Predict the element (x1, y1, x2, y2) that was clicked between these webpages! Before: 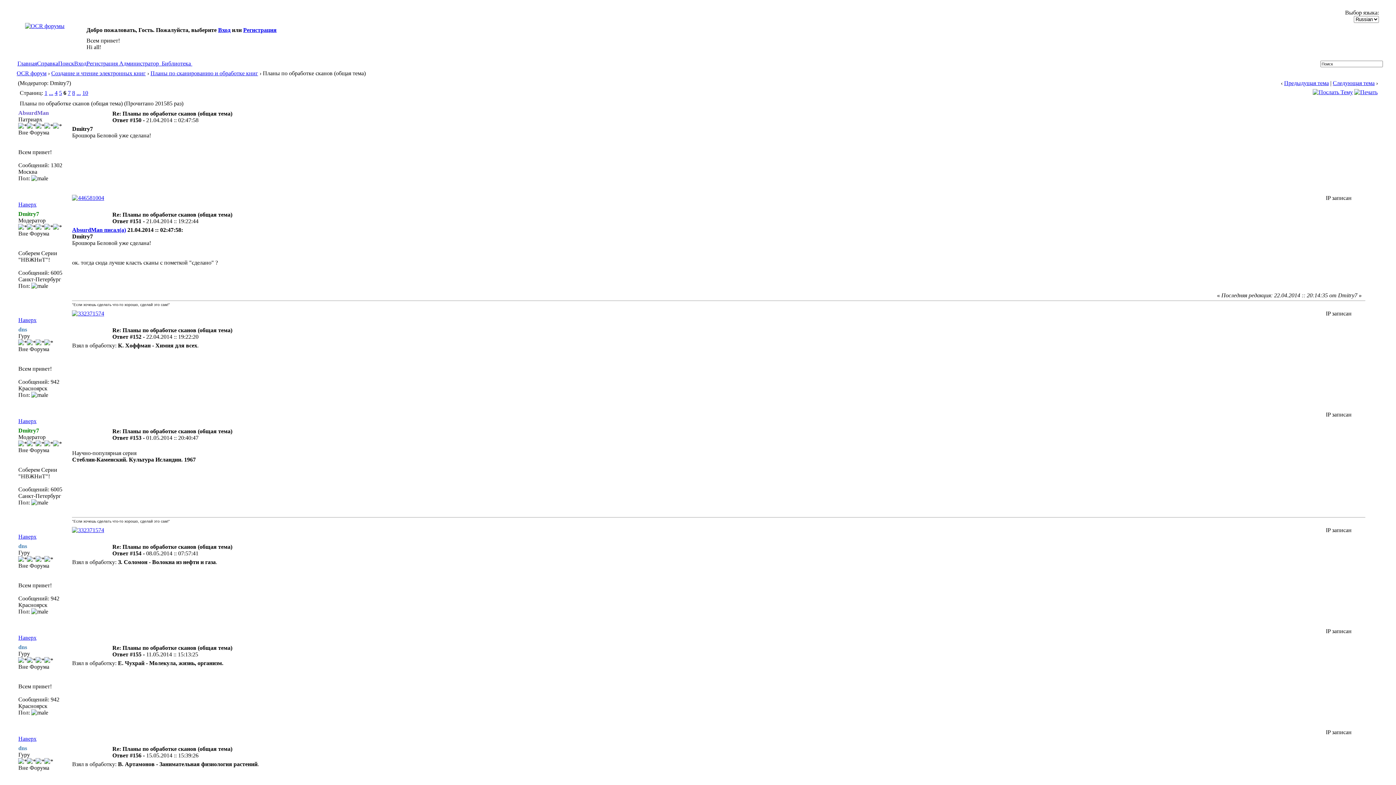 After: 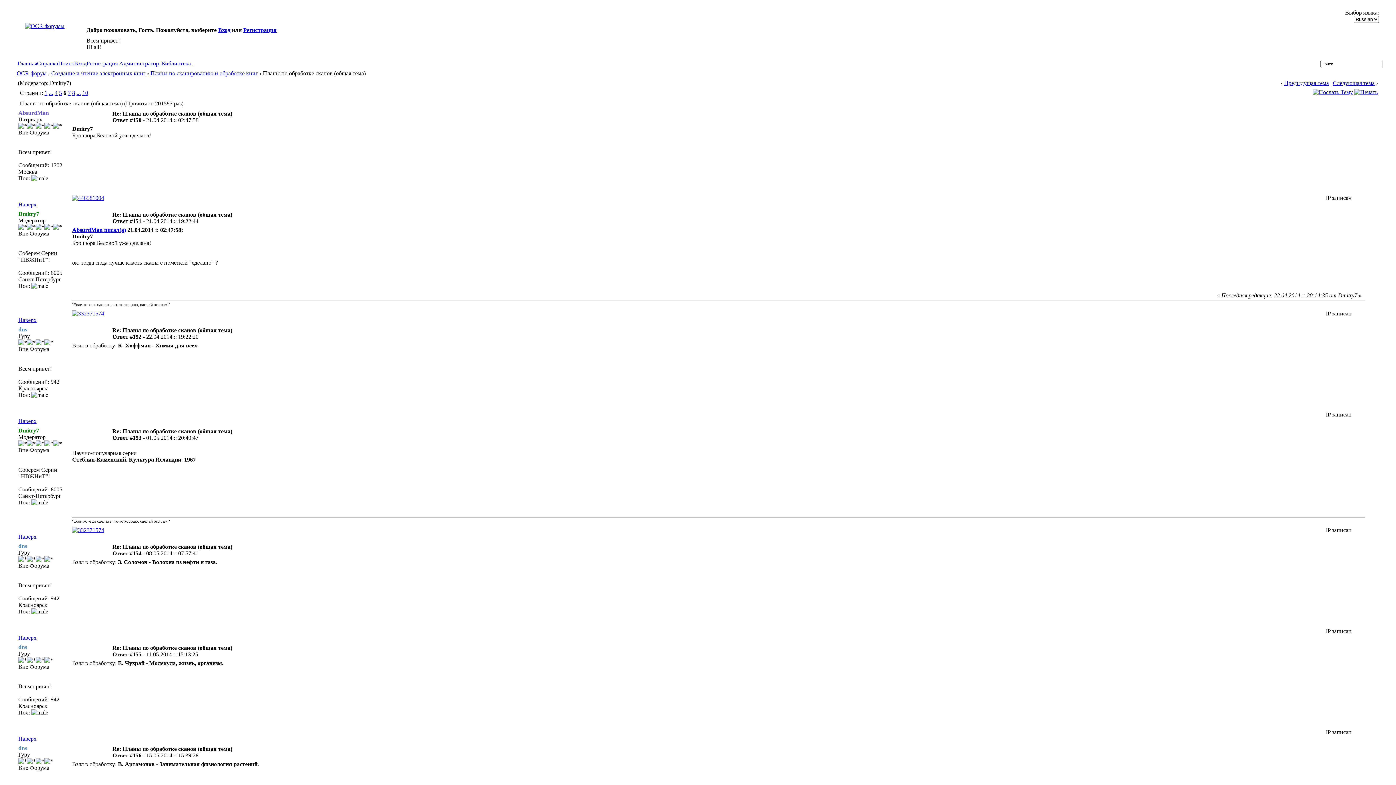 Action: bbox: (1354, 89, 1377, 95)